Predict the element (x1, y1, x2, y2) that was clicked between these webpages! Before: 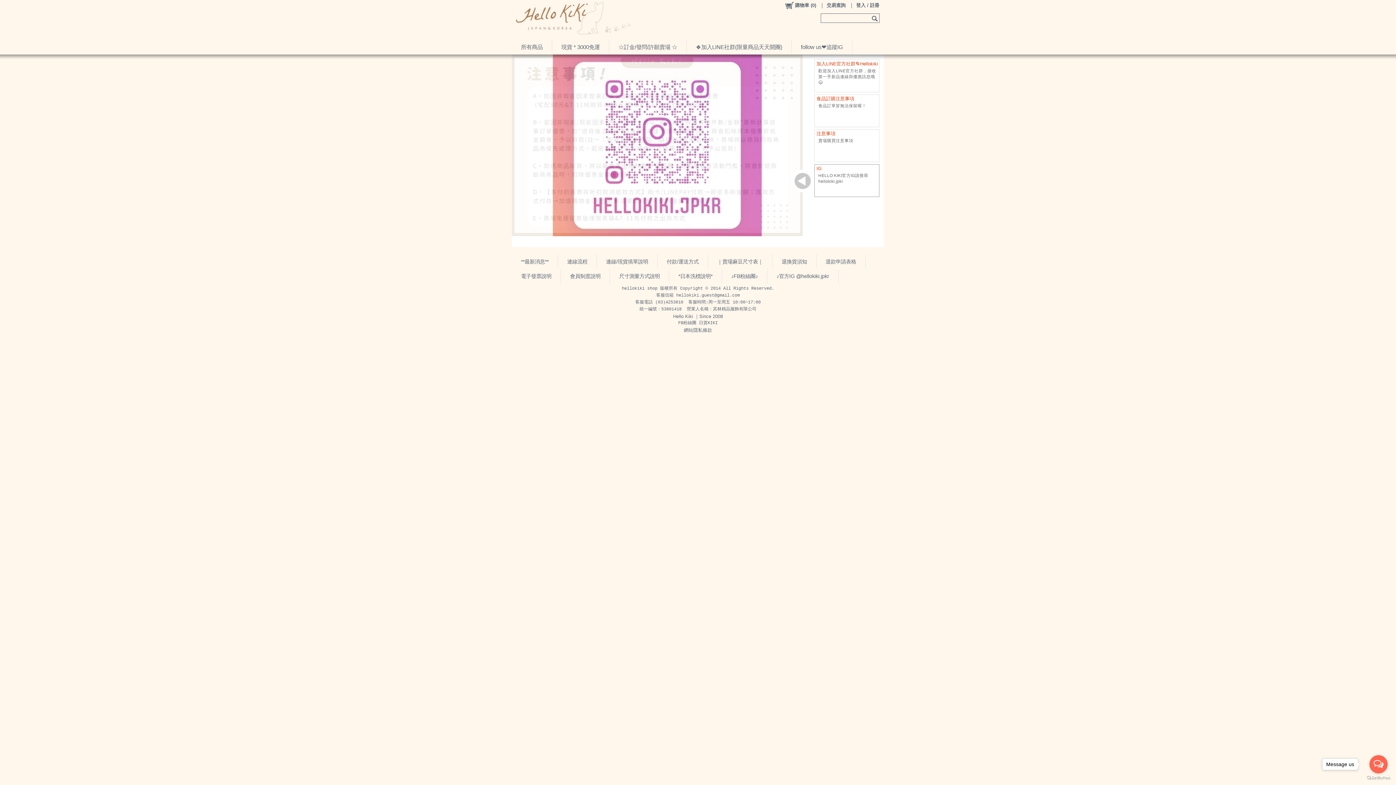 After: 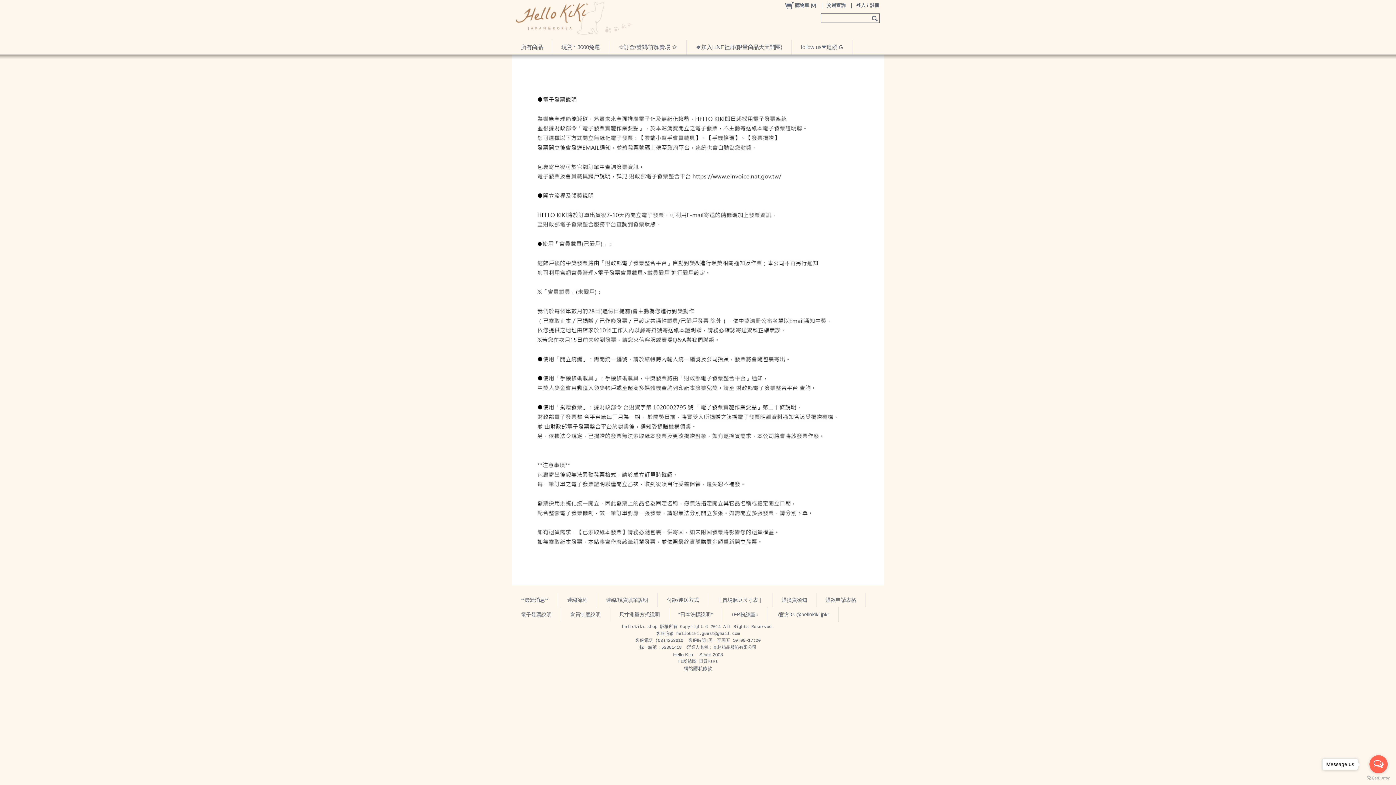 Action: bbox: (512, 281, 560, 296) label: 電子發票說明